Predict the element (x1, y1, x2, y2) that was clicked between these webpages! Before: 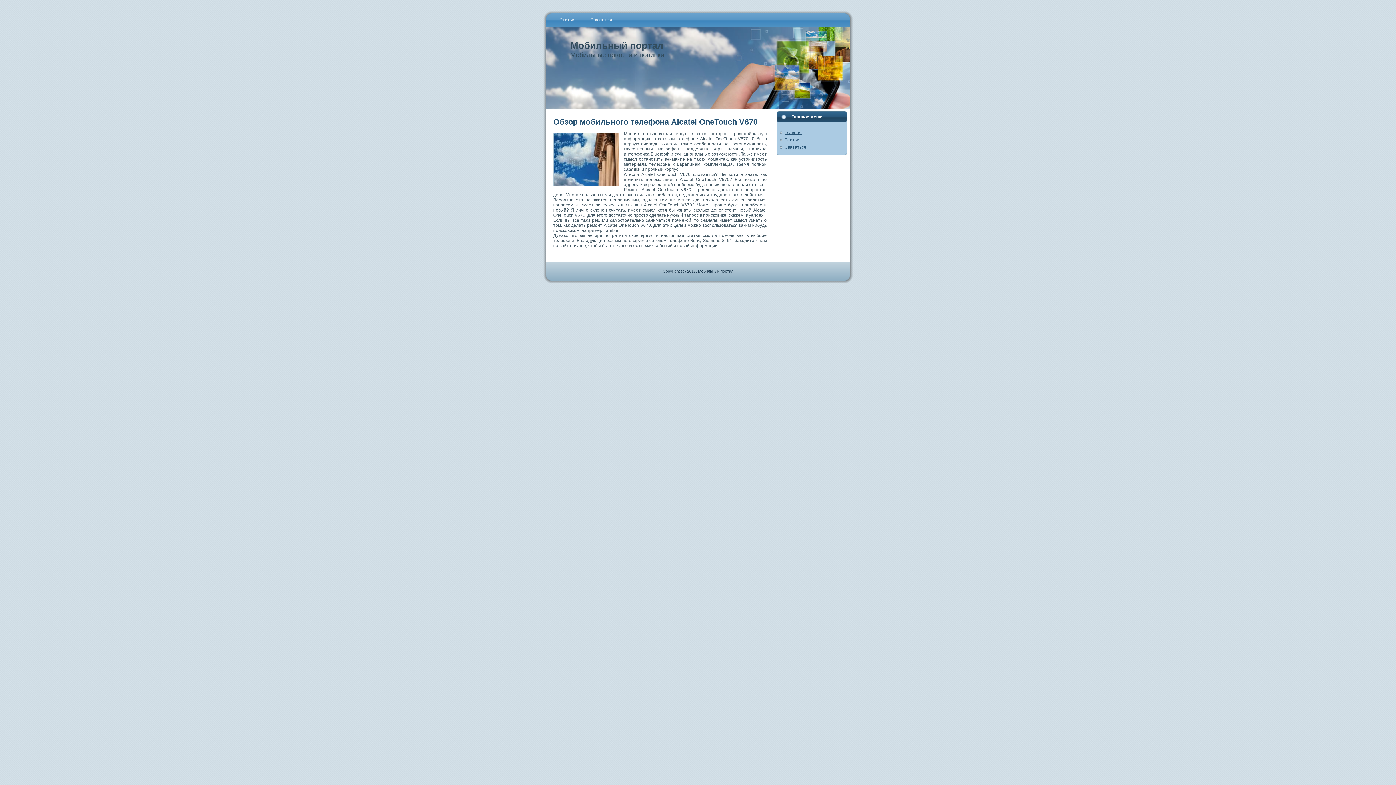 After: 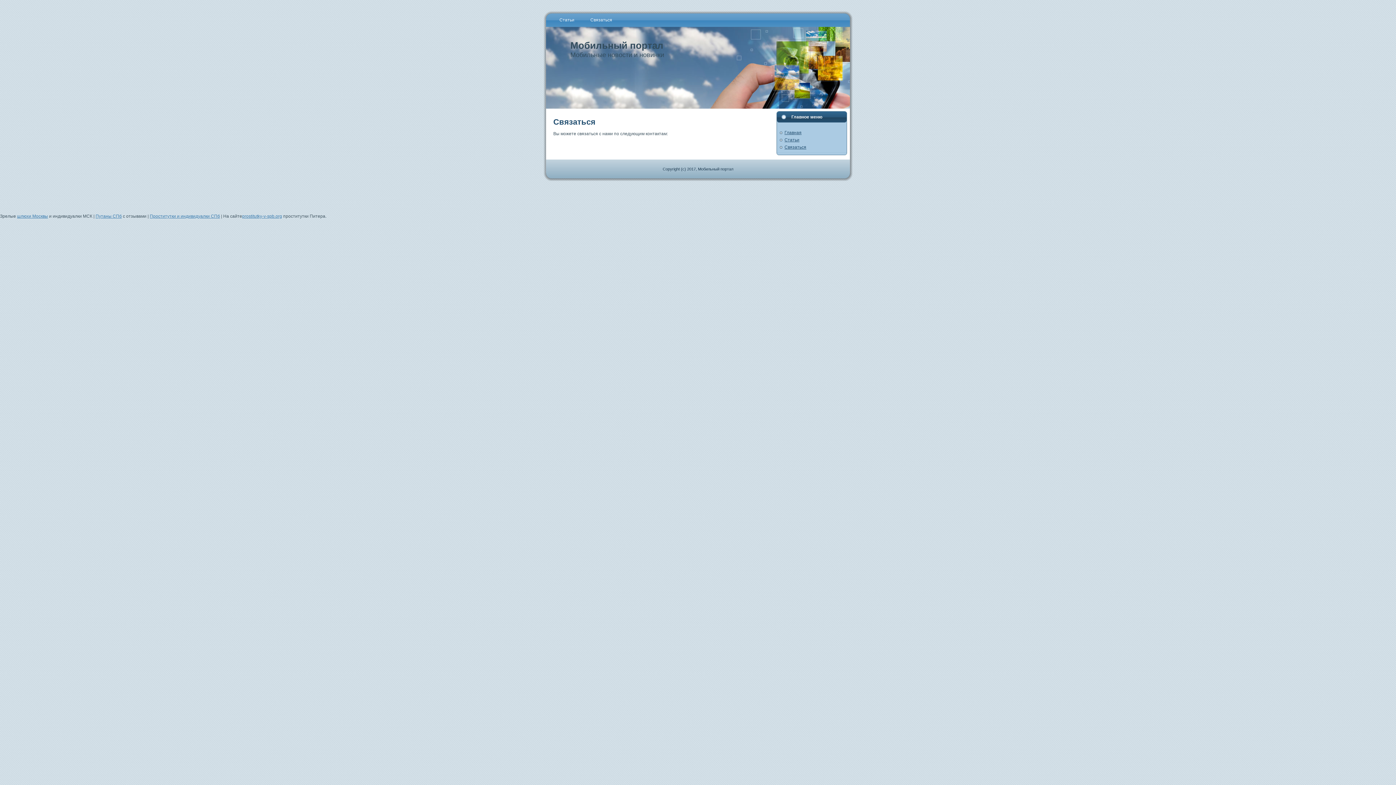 Action: label: Связаться bbox: (582, 13, 620, 26)